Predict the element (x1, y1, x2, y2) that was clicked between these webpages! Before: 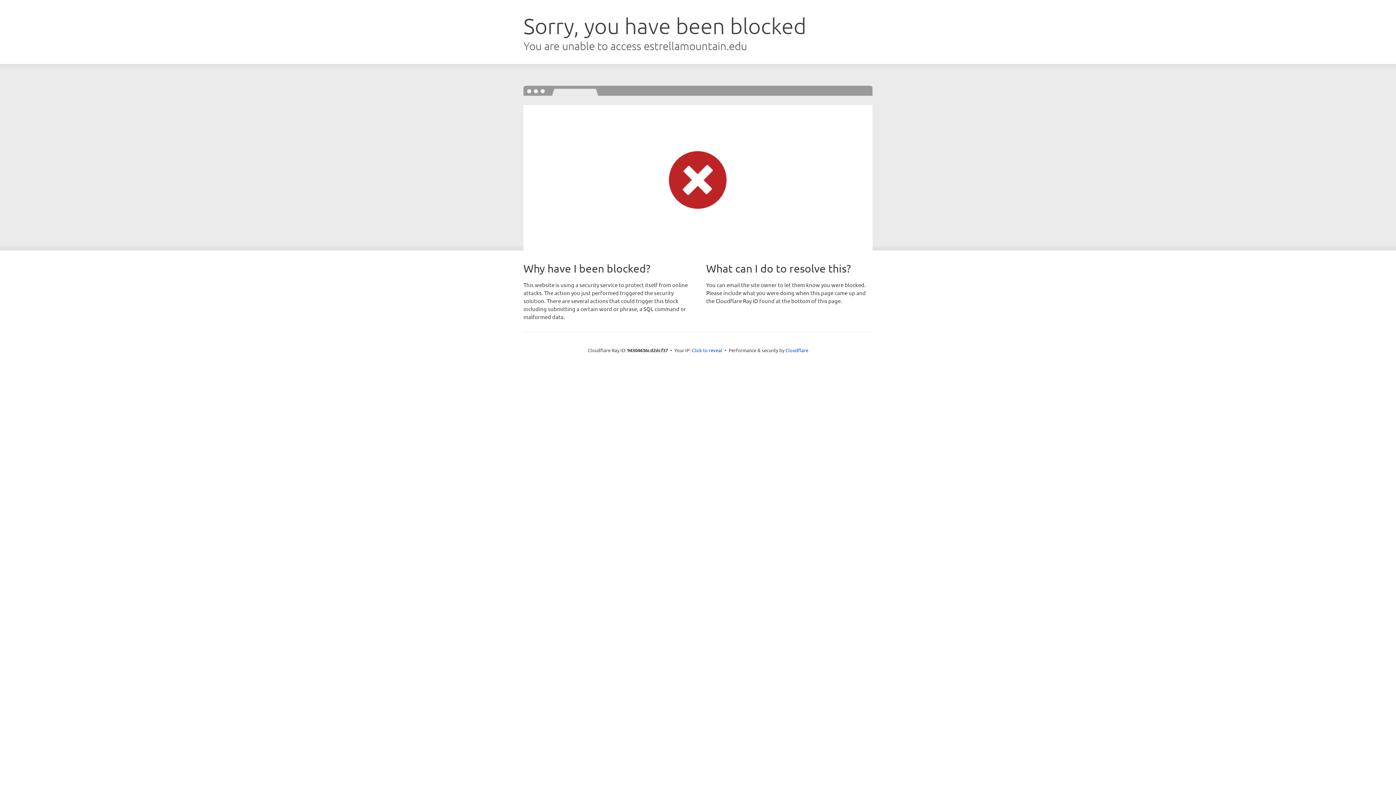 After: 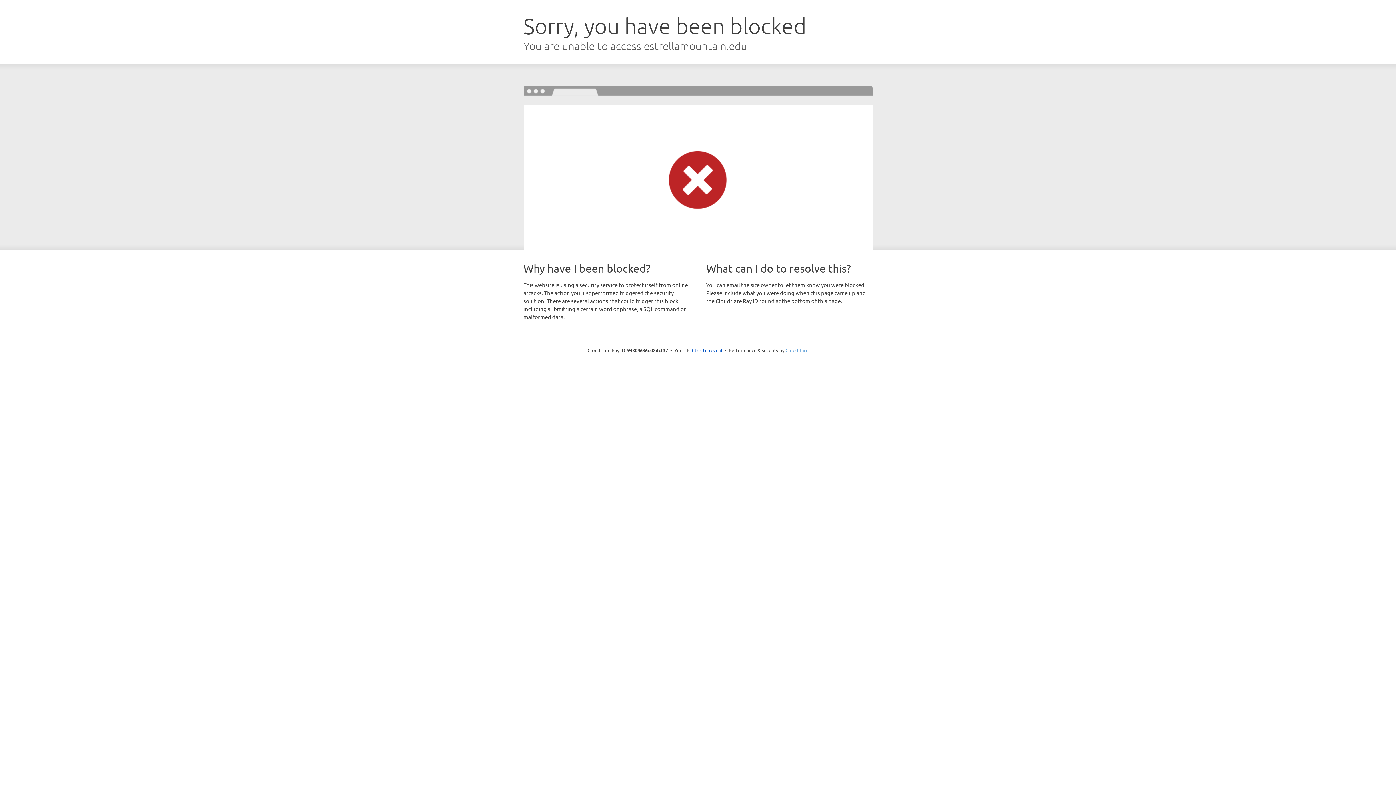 Action: label: Cloudflare bbox: (785, 347, 808, 353)